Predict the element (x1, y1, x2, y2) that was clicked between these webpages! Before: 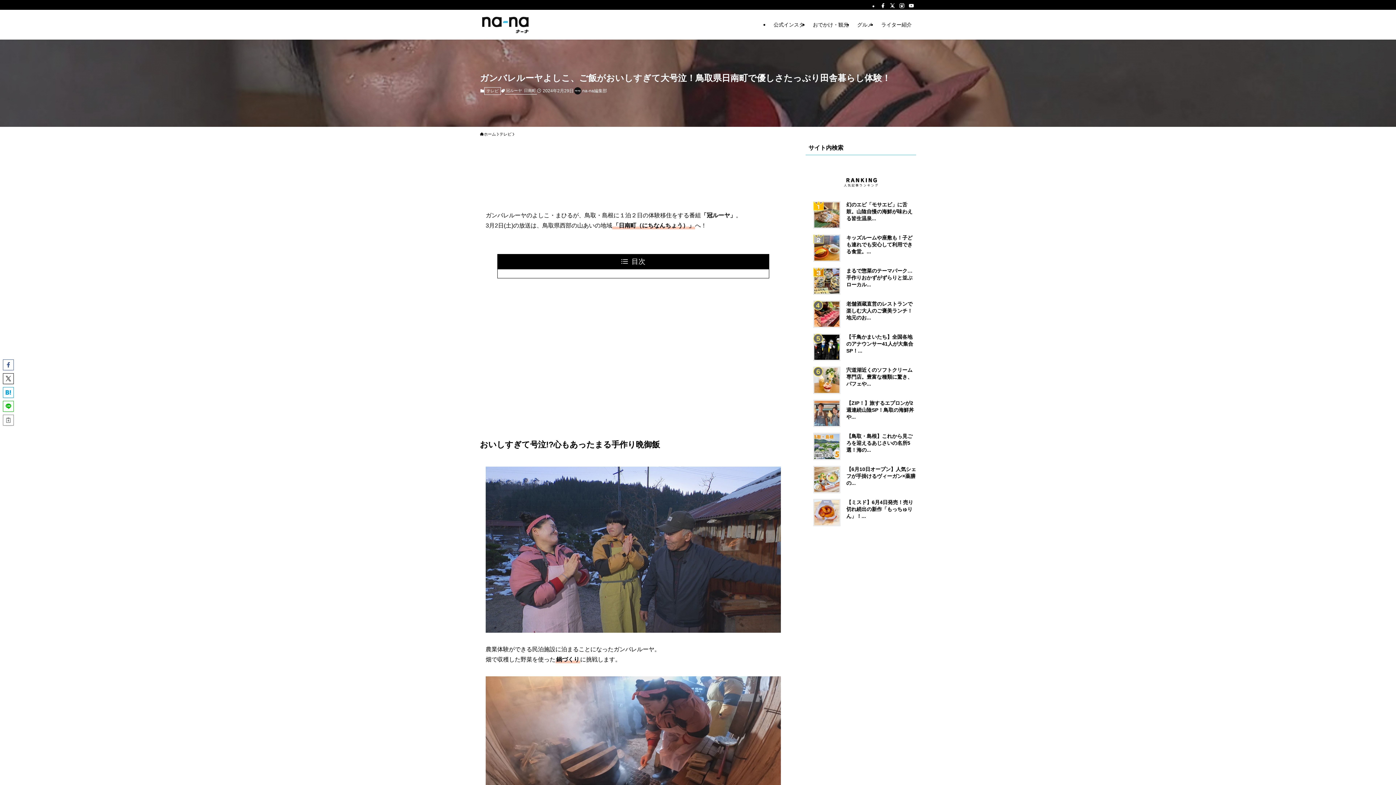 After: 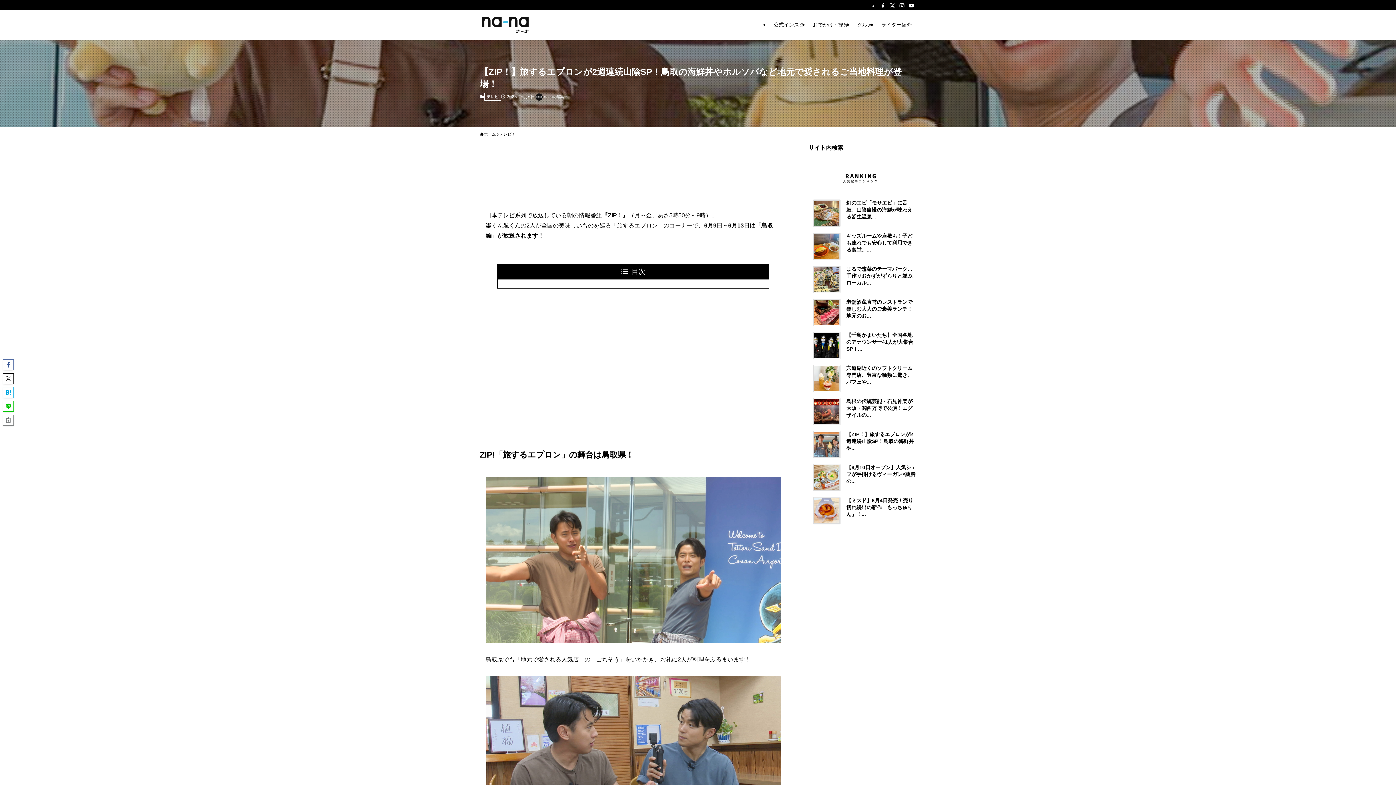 Action: bbox: (813, 400, 916, 420) label: 【ZIP！】旅するエプロンが2週連続山陰SP！鳥取の海鮮丼や...